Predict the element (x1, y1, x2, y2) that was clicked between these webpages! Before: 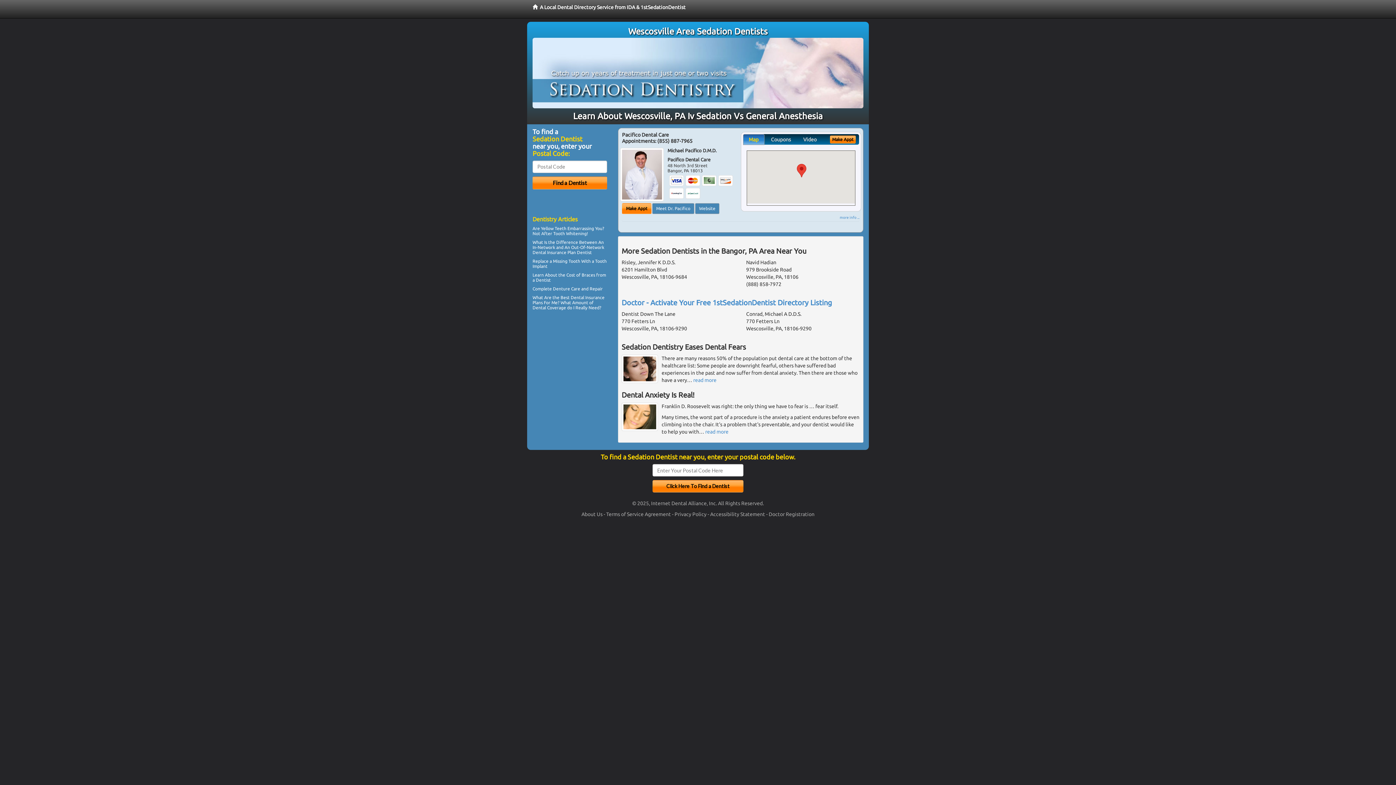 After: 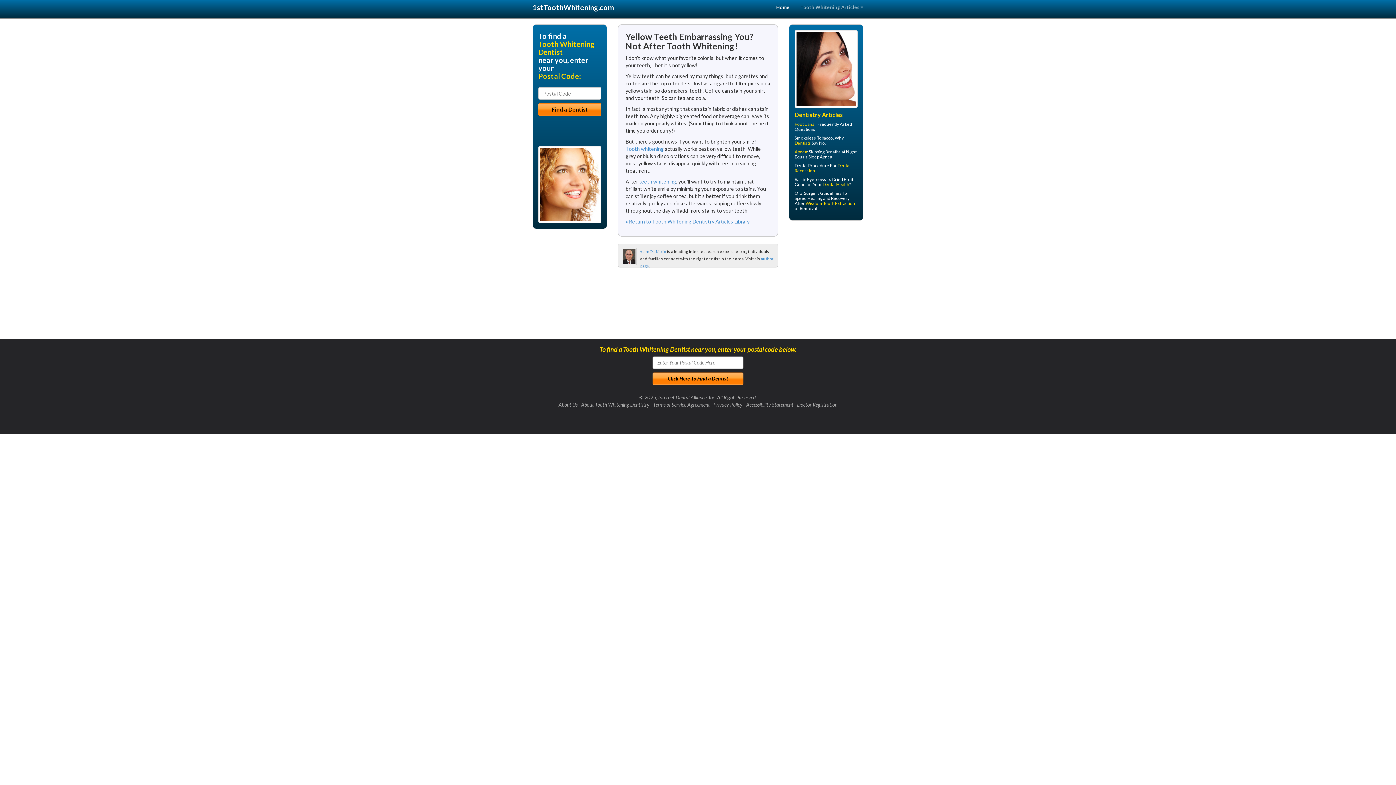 Action: label: Yellow Teeth bbox: (541, 226, 566, 230)